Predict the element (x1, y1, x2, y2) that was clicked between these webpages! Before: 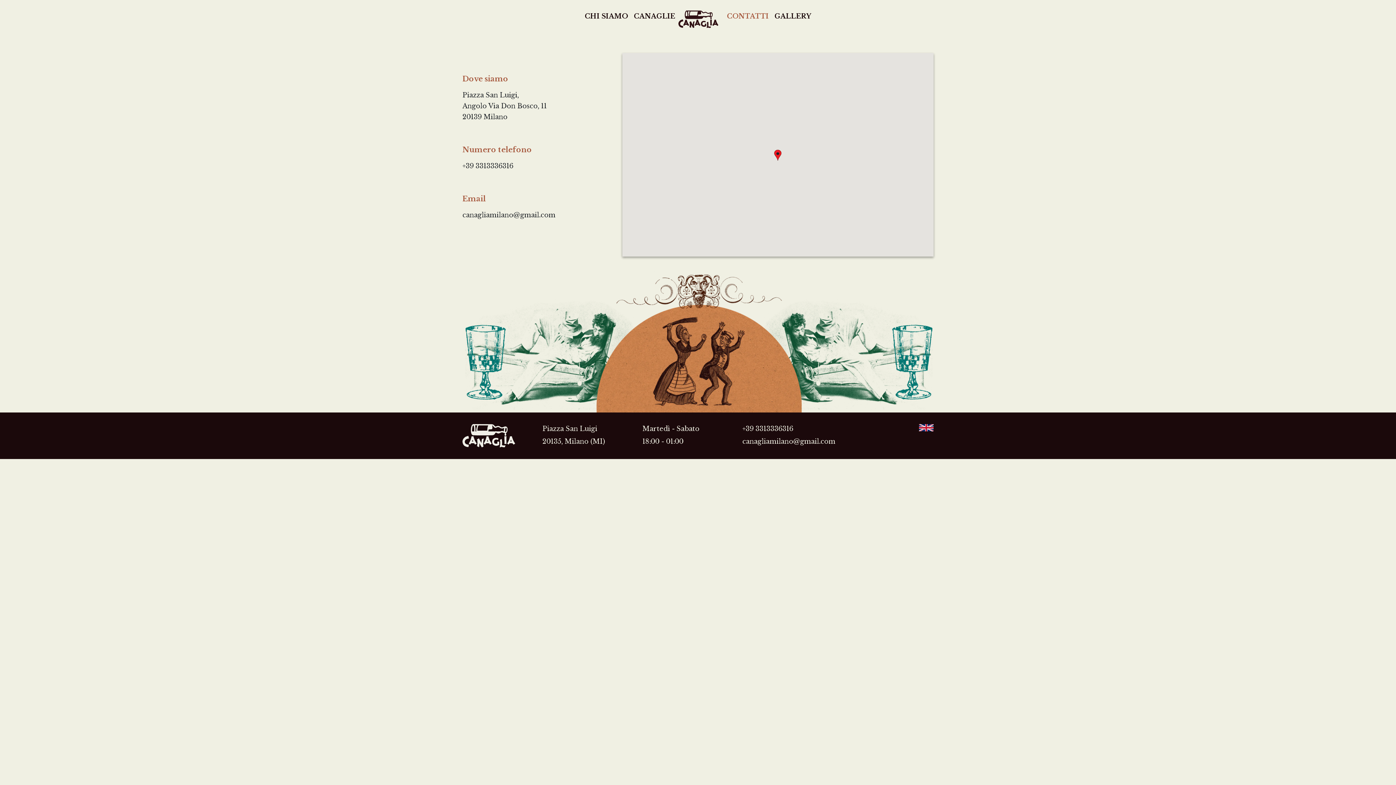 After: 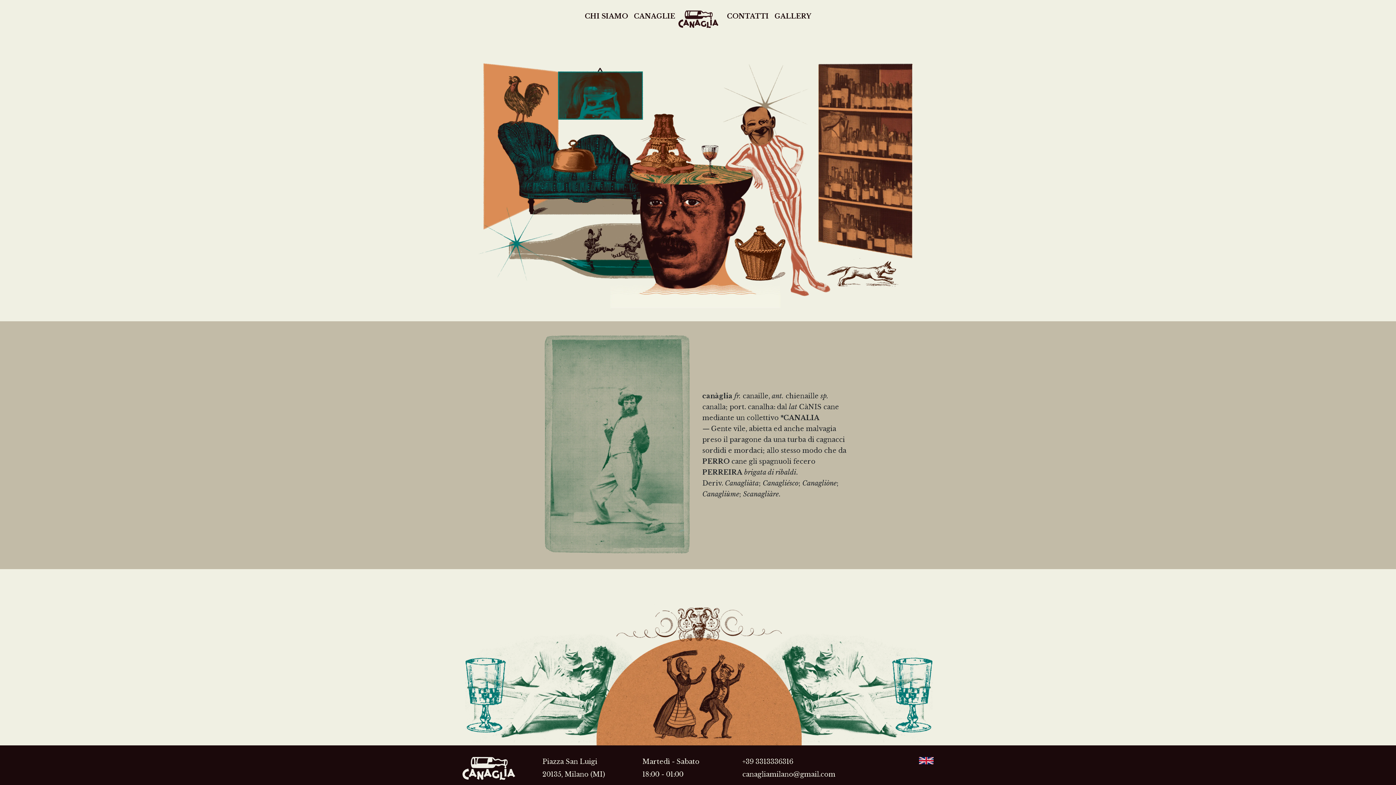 Action: bbox: (678, 8, 718, 29)